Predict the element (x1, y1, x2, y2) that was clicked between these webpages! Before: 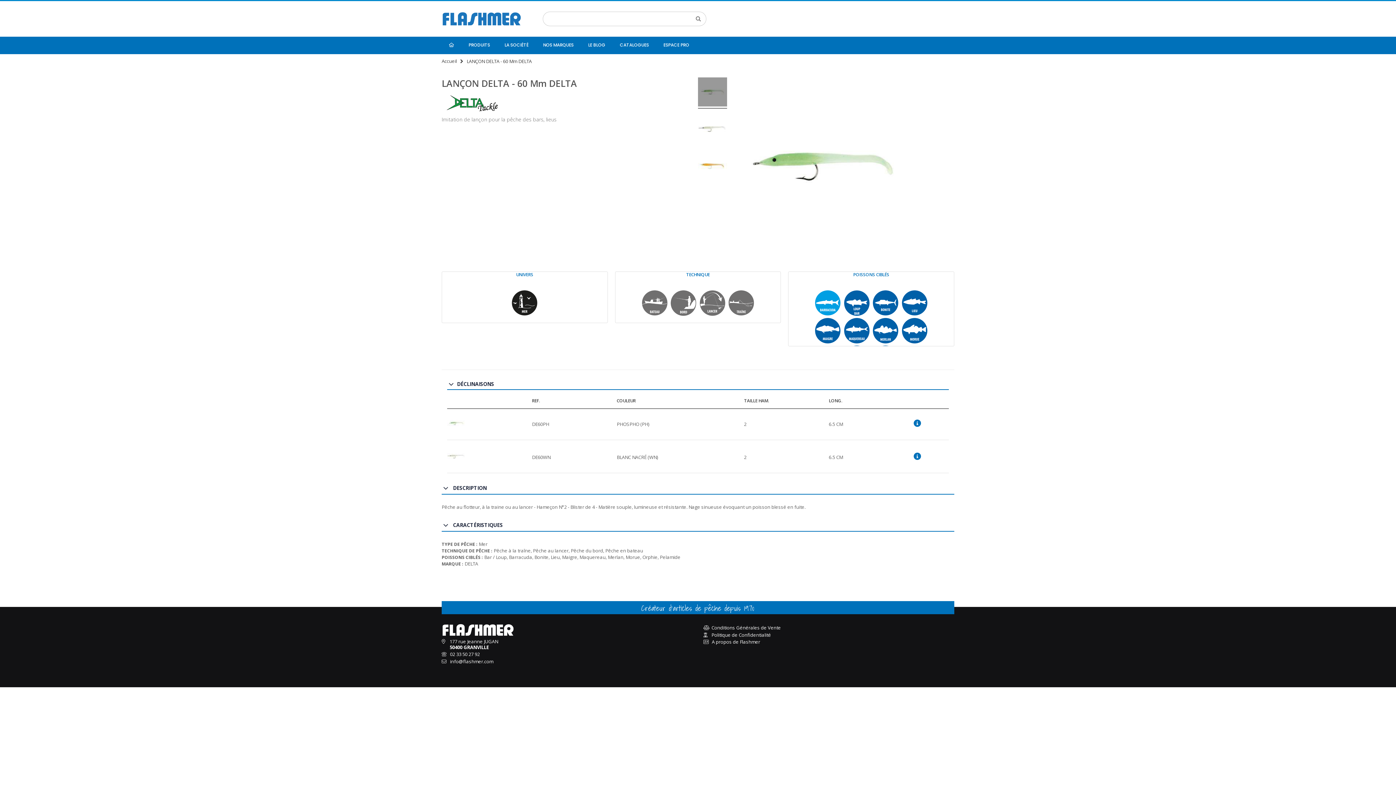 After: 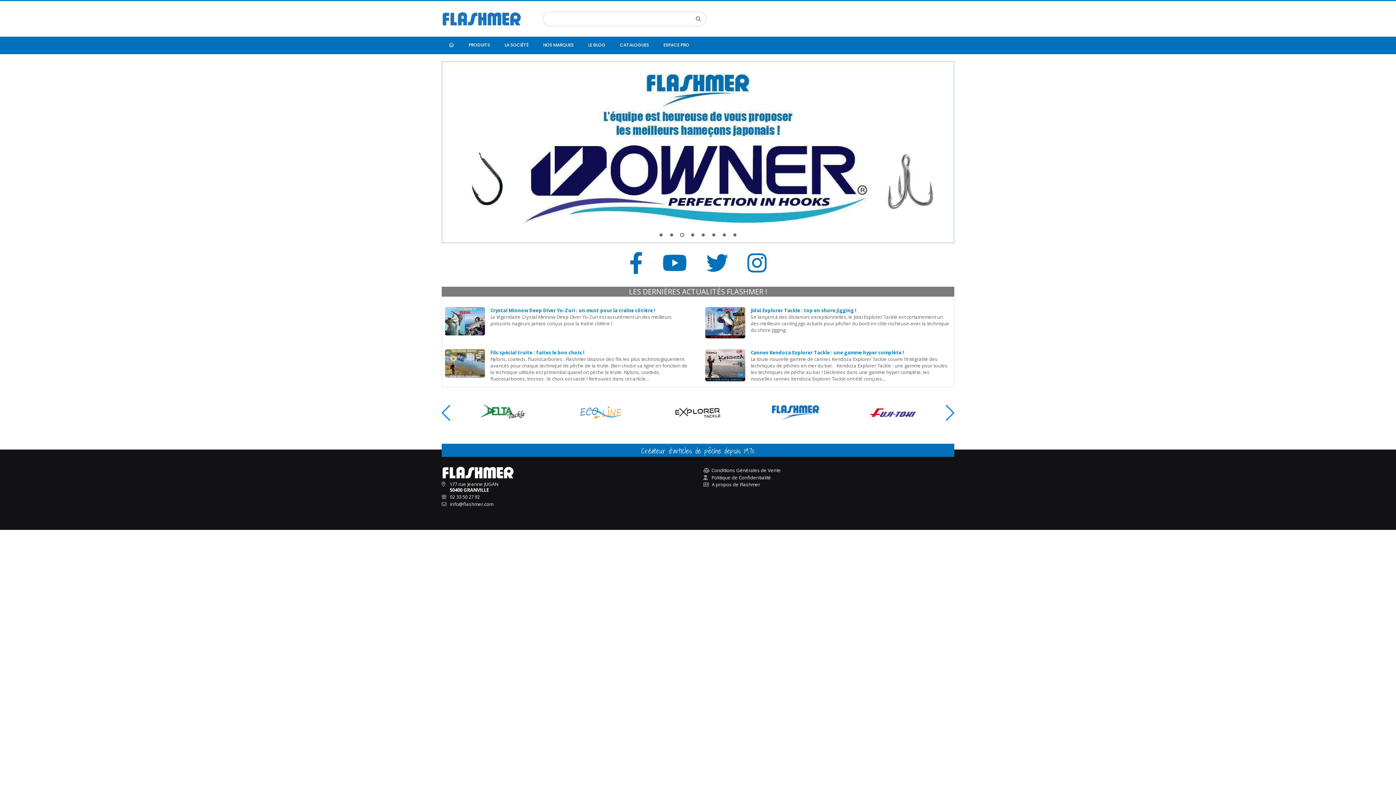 Action: bbox: (441, 36, 461, 53)